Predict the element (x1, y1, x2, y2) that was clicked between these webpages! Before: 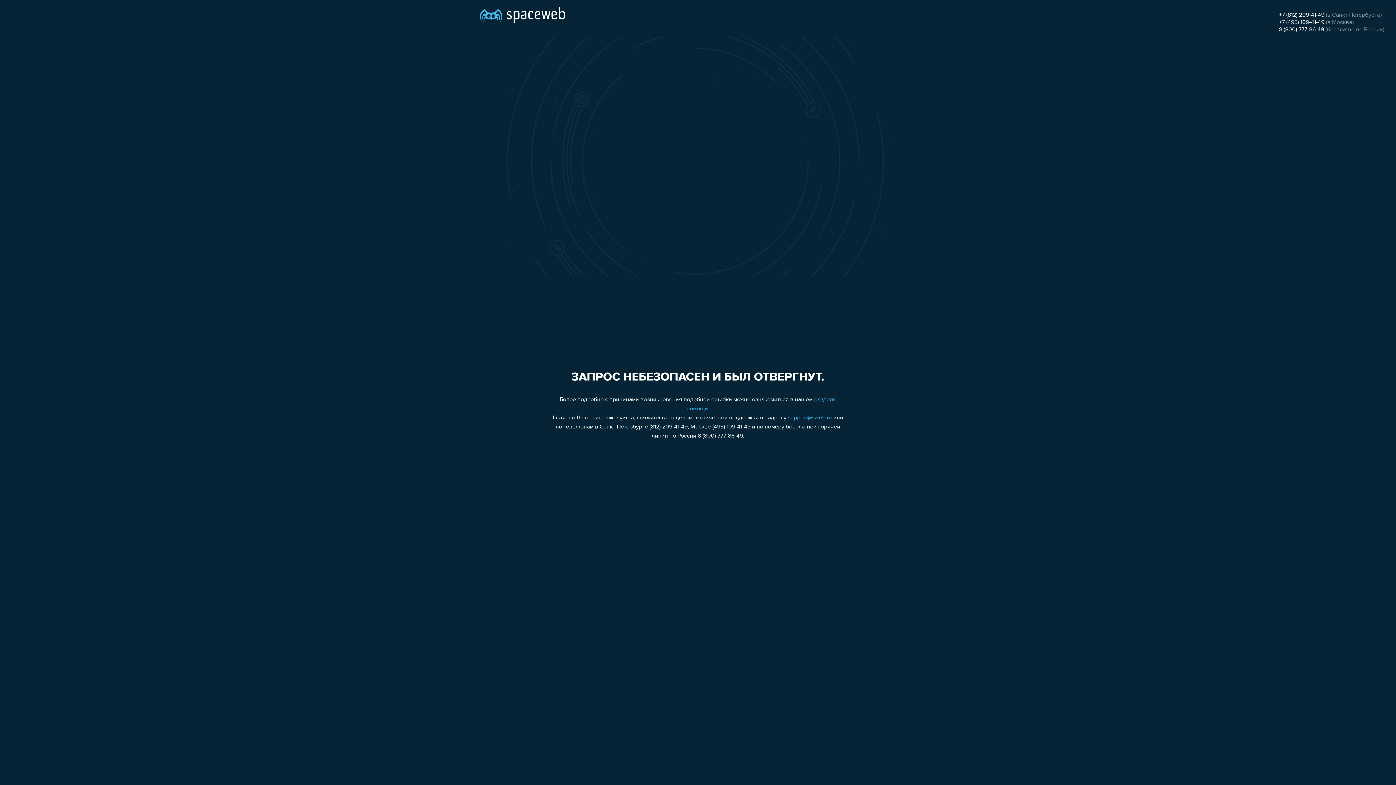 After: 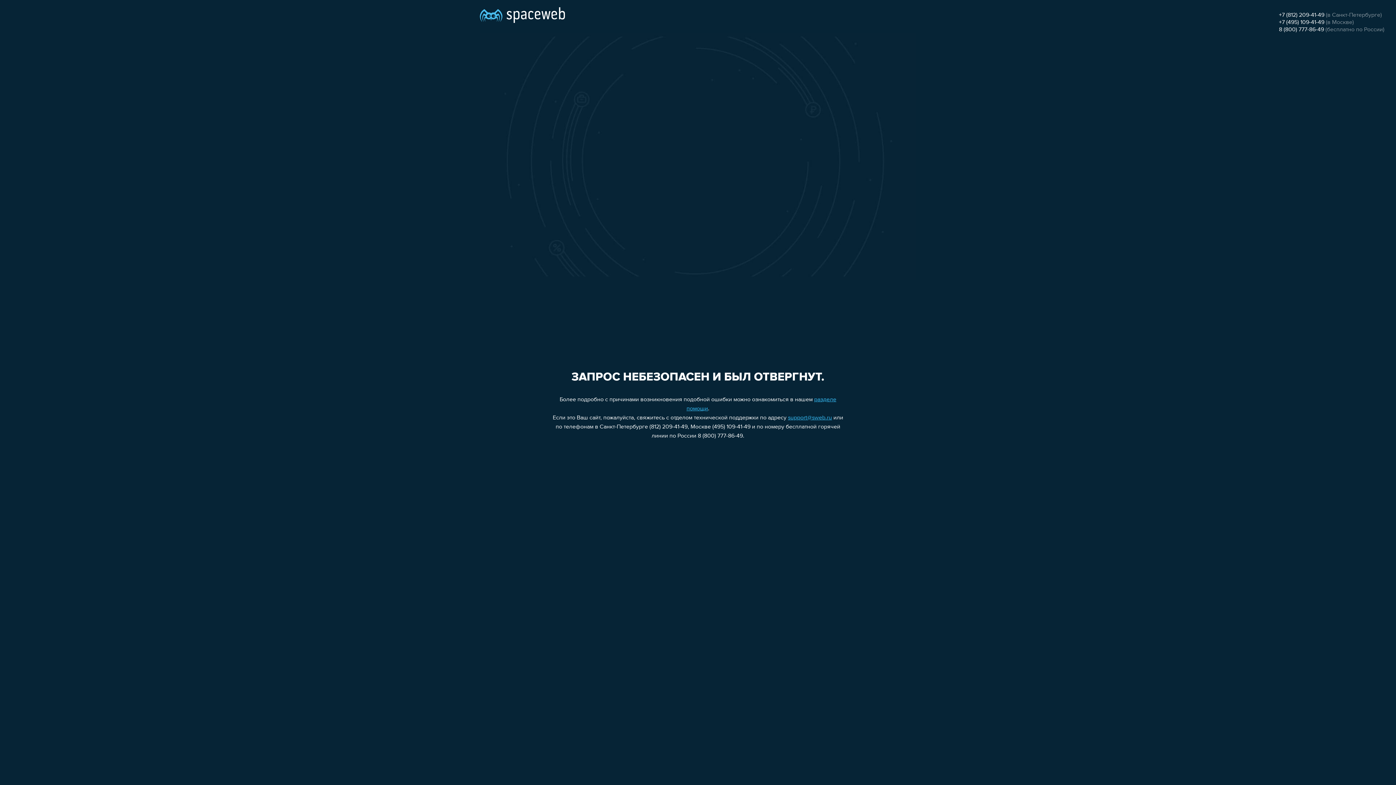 Action: label: 8 (800) 777-86-49 bbox: (1279, 26, 1324, 32)